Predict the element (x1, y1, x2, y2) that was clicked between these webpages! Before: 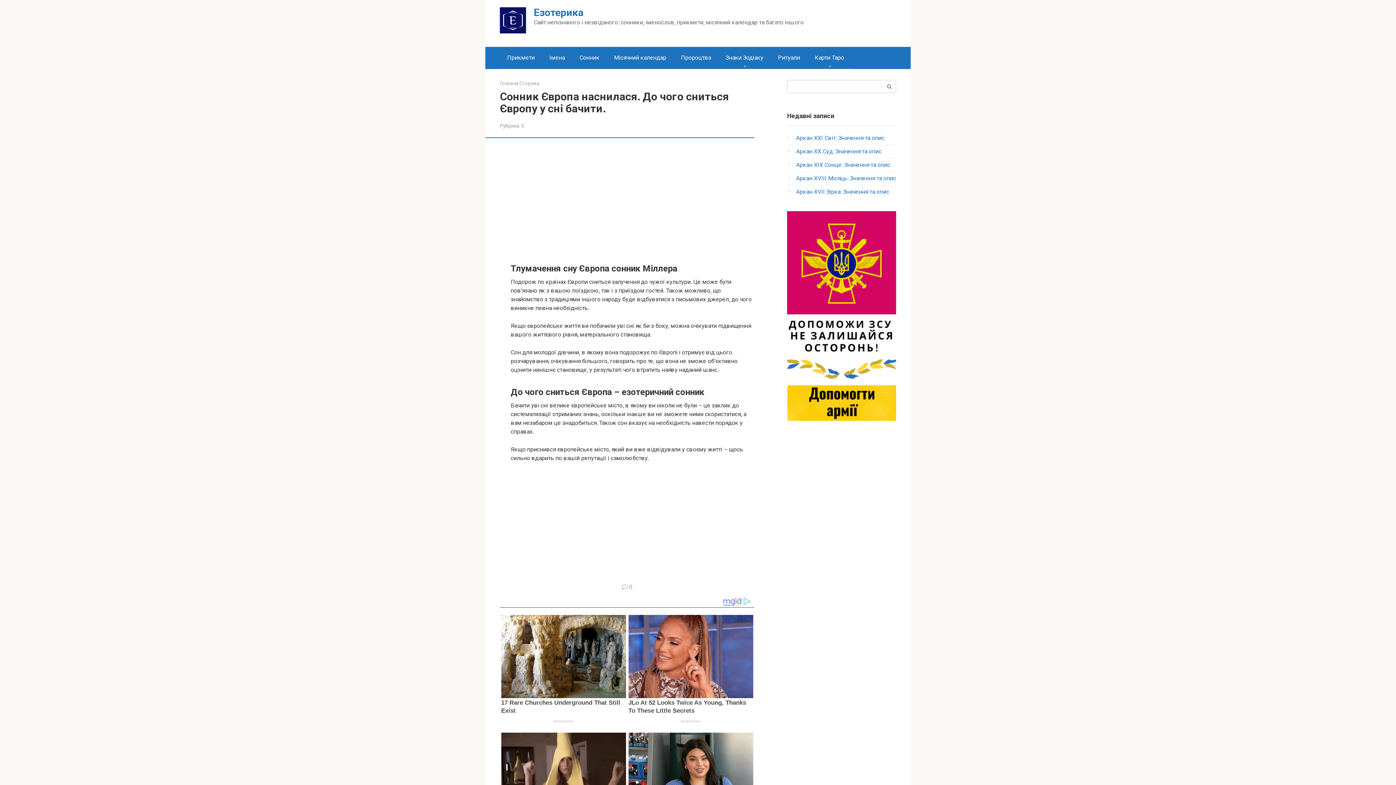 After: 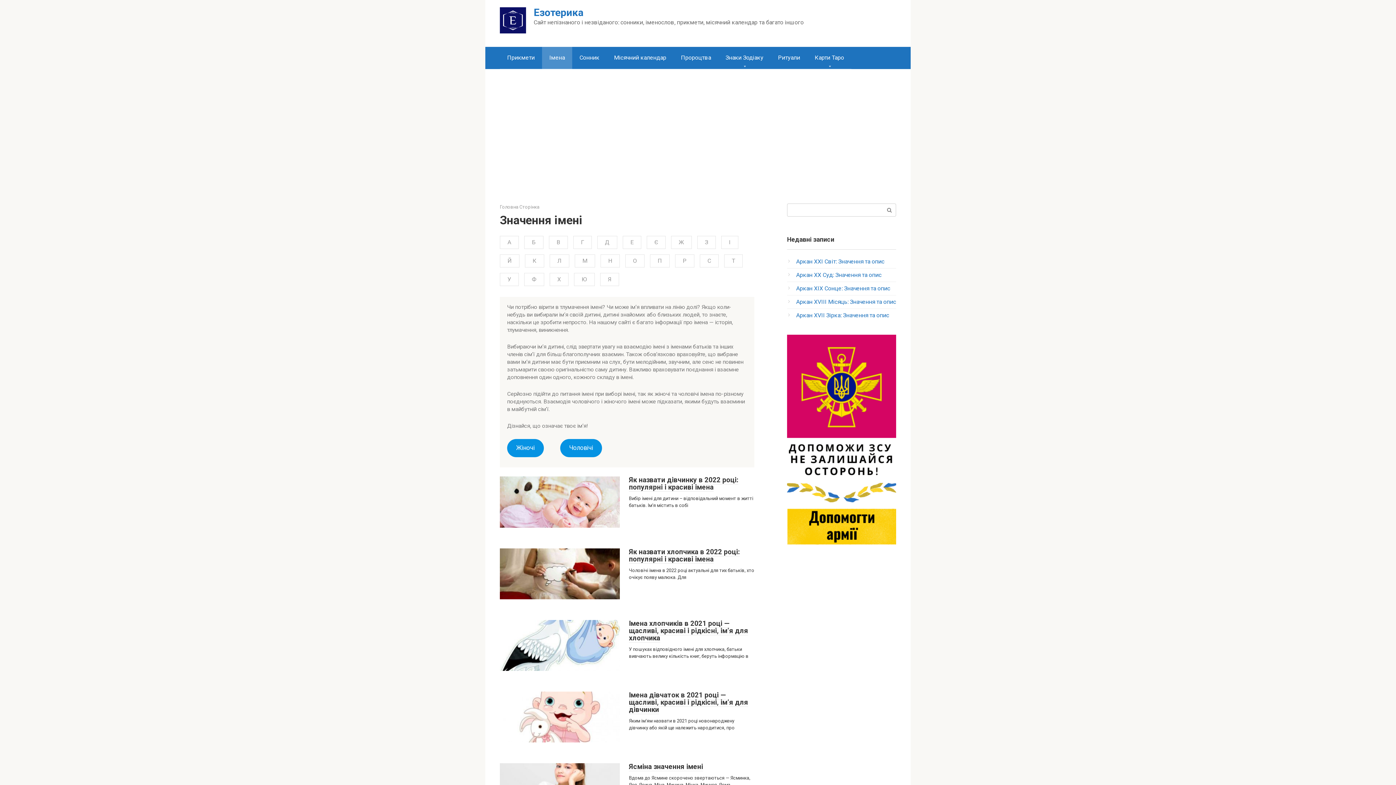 Action: label: Імена bbox: (542, 46, 572, 68)